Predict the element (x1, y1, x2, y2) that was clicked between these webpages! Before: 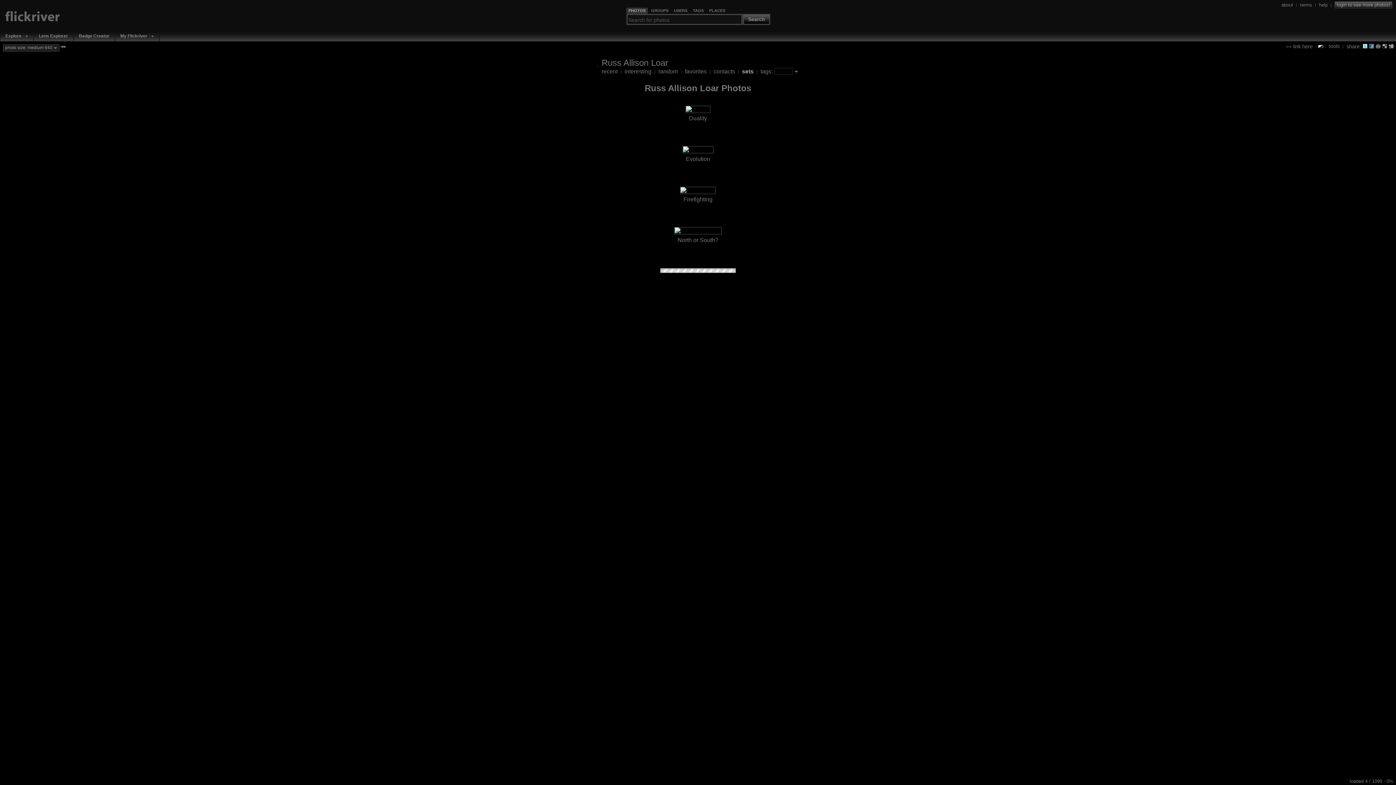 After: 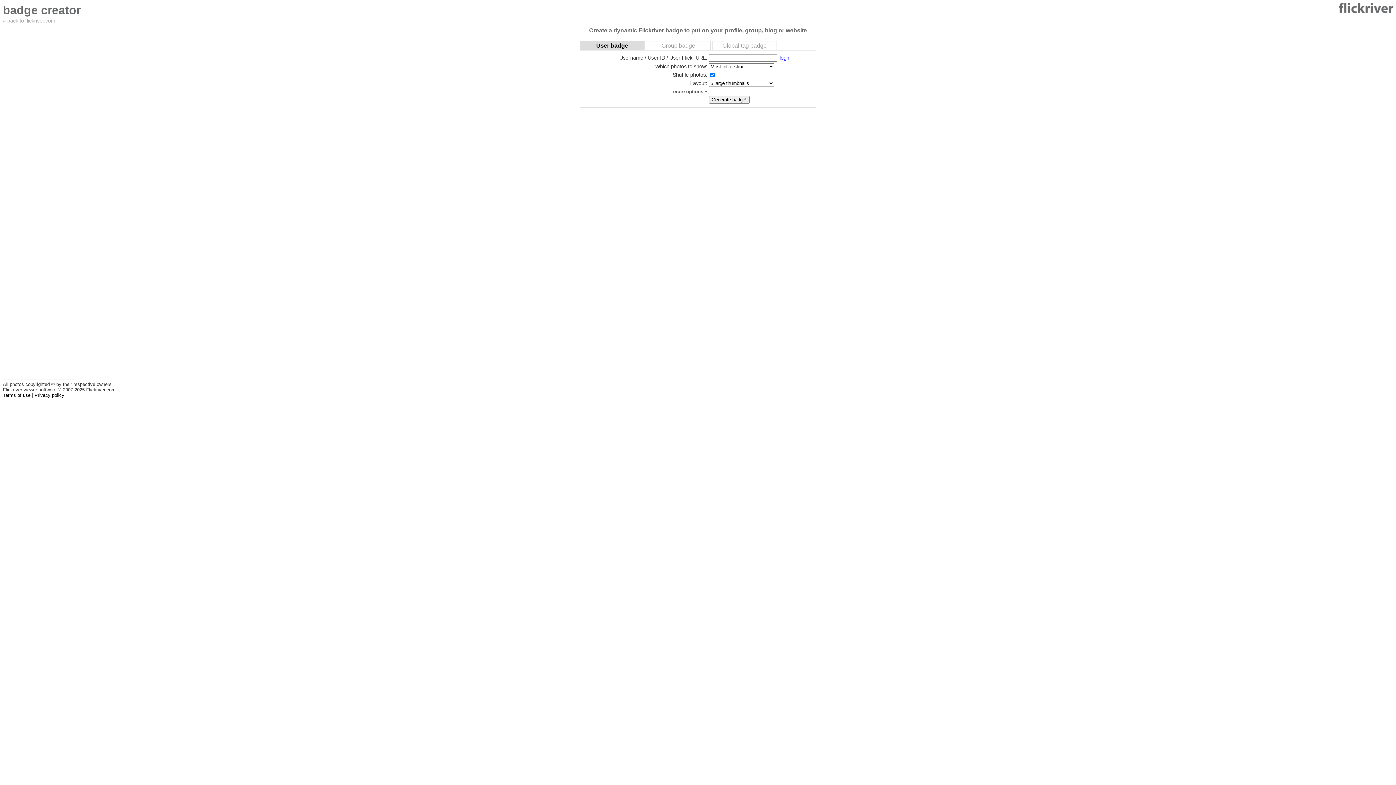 Action: bbox: (76, 32, 111, 39) label: Badge Creator